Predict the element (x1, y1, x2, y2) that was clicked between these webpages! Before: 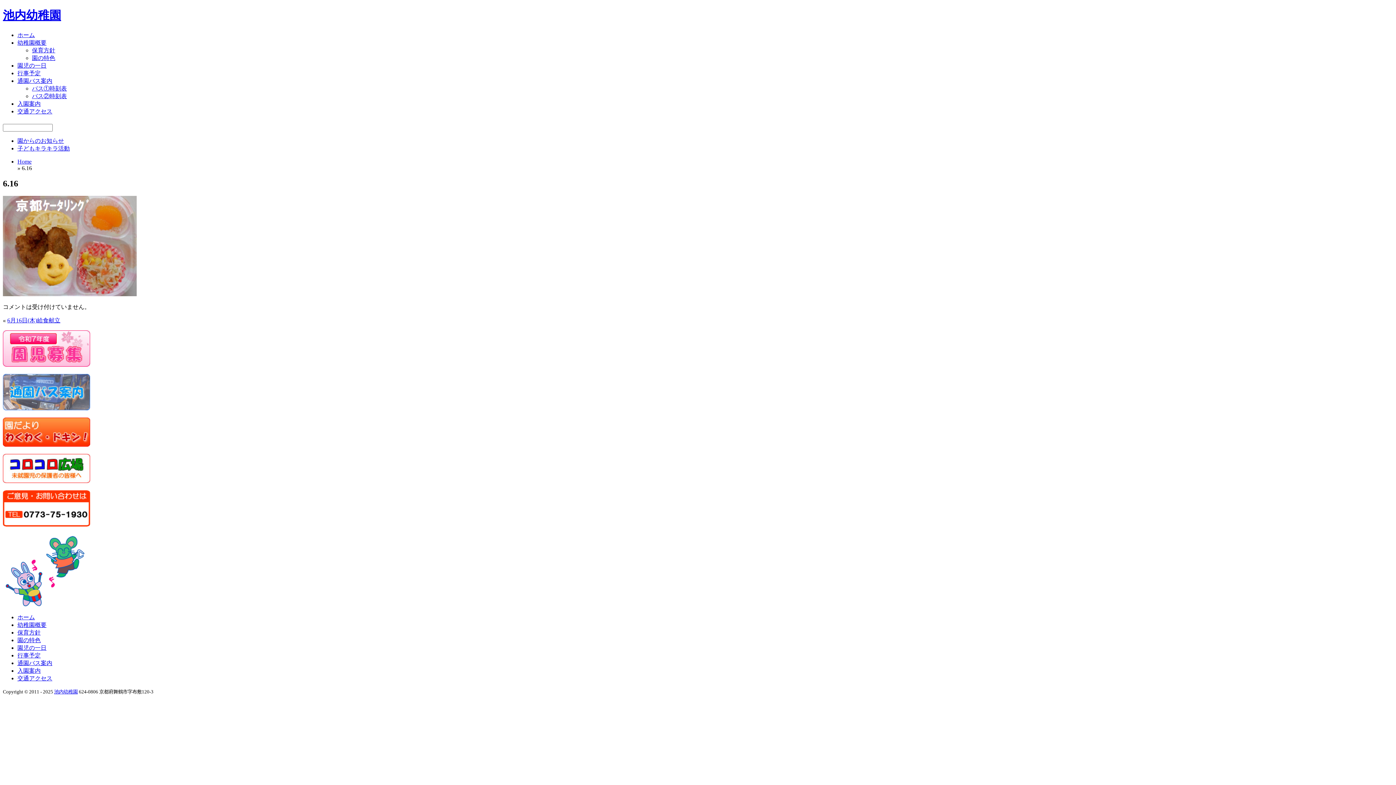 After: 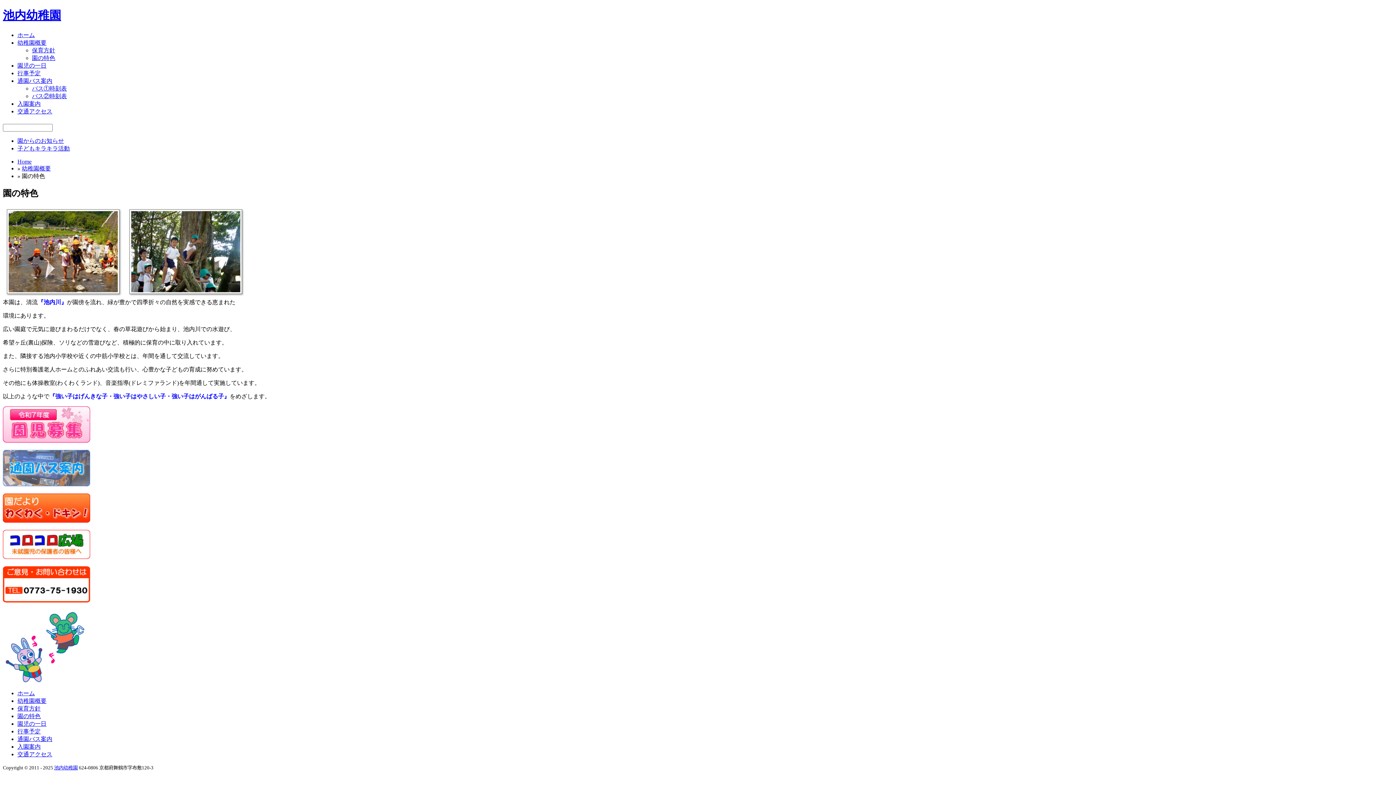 Action: label: 園の特色 bbox: (17, 637, 40, 643)